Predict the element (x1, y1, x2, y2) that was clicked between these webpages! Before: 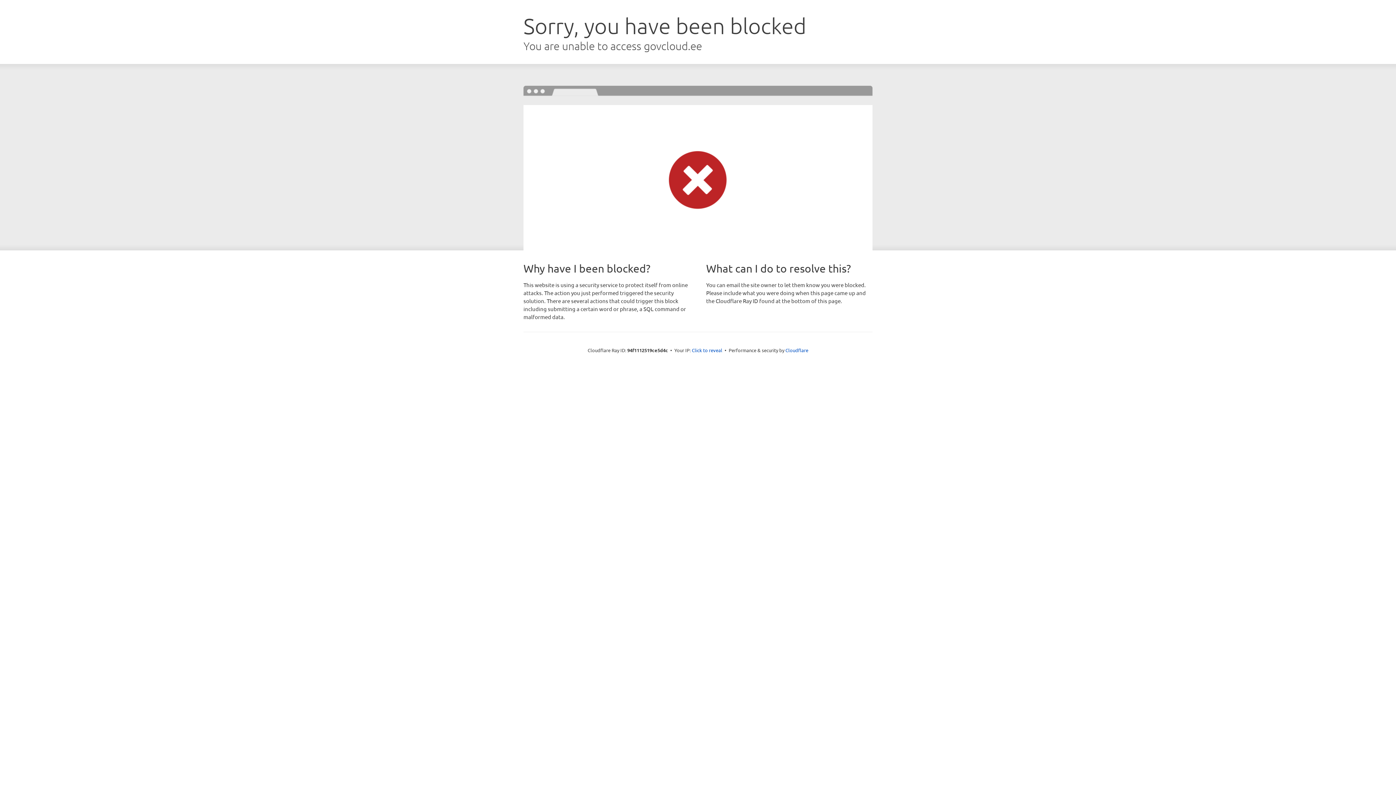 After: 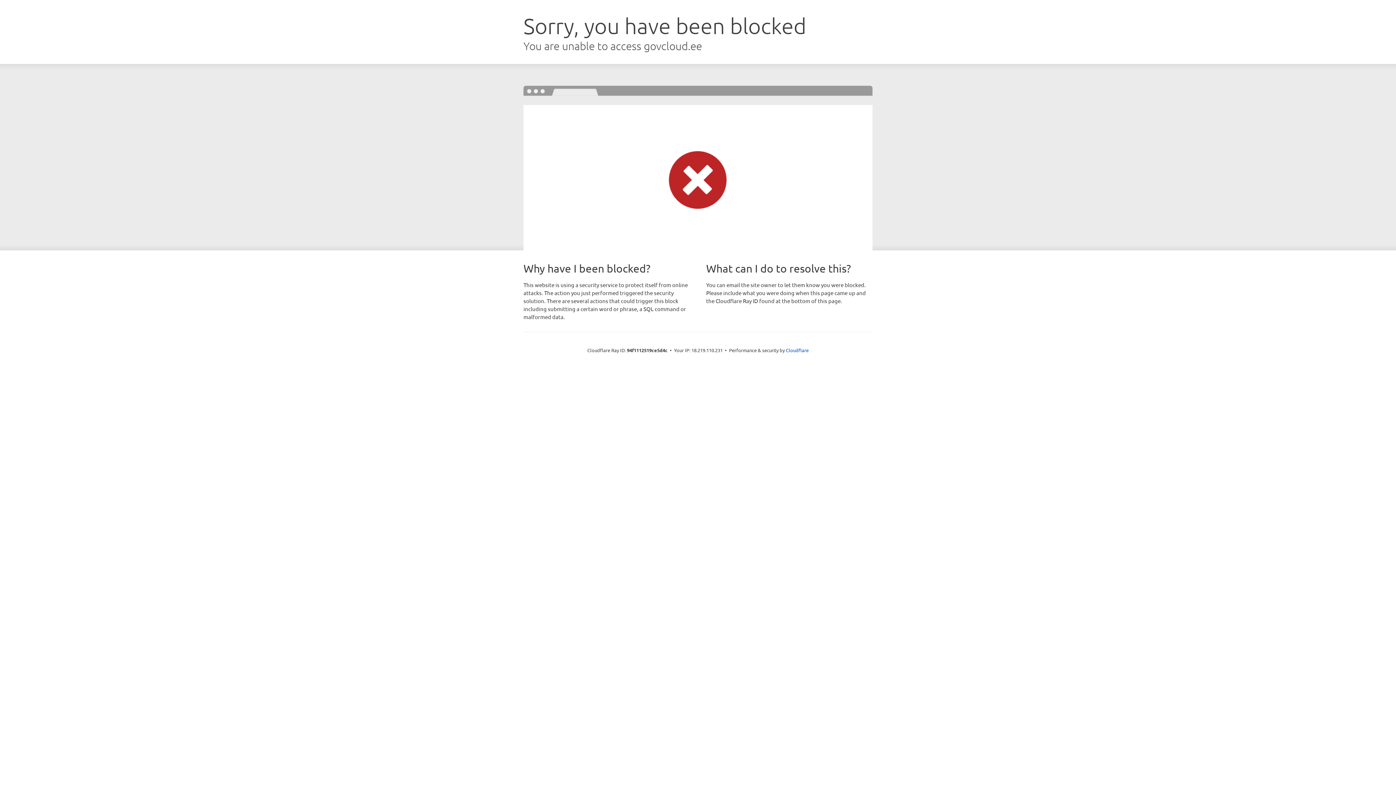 Action: label: Click to reveal bbox: (692, 346, 722, 353)